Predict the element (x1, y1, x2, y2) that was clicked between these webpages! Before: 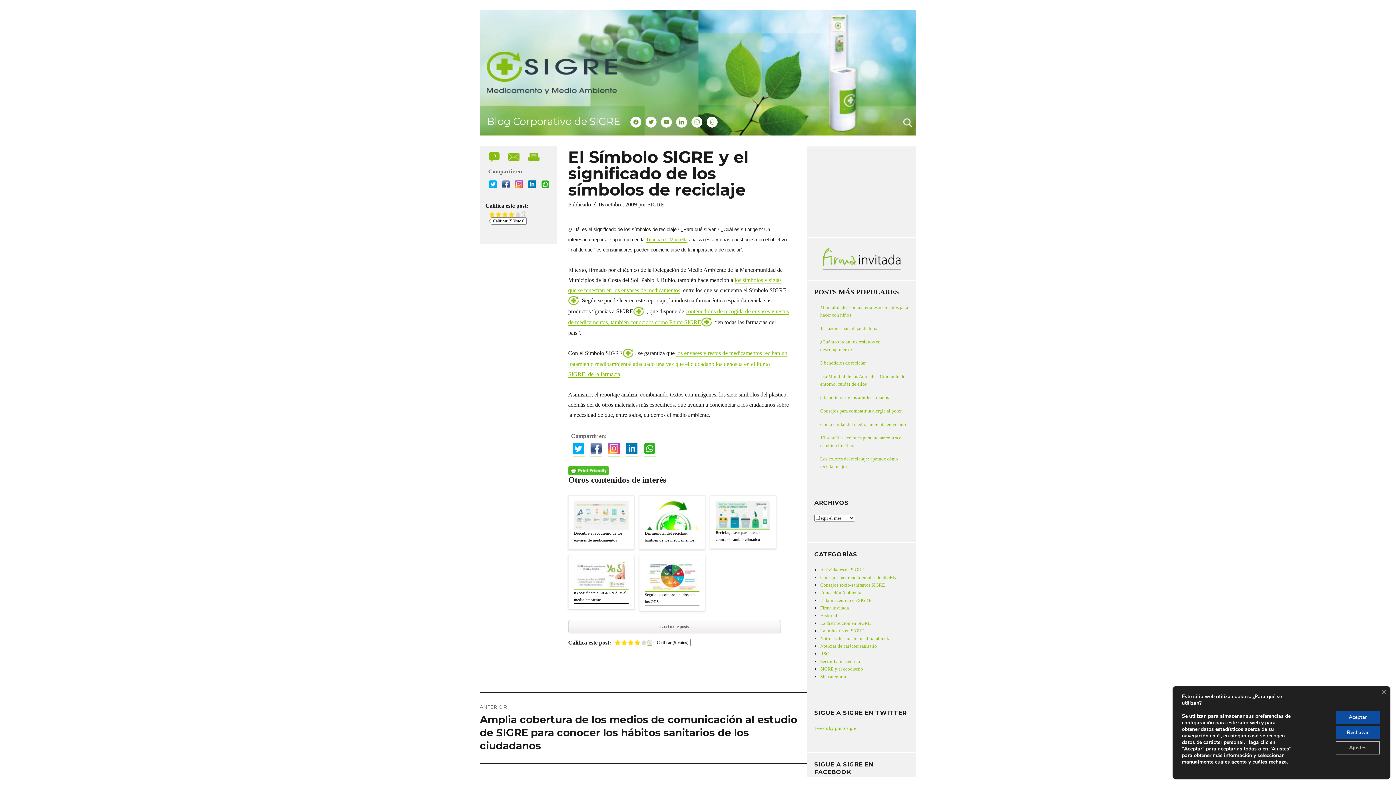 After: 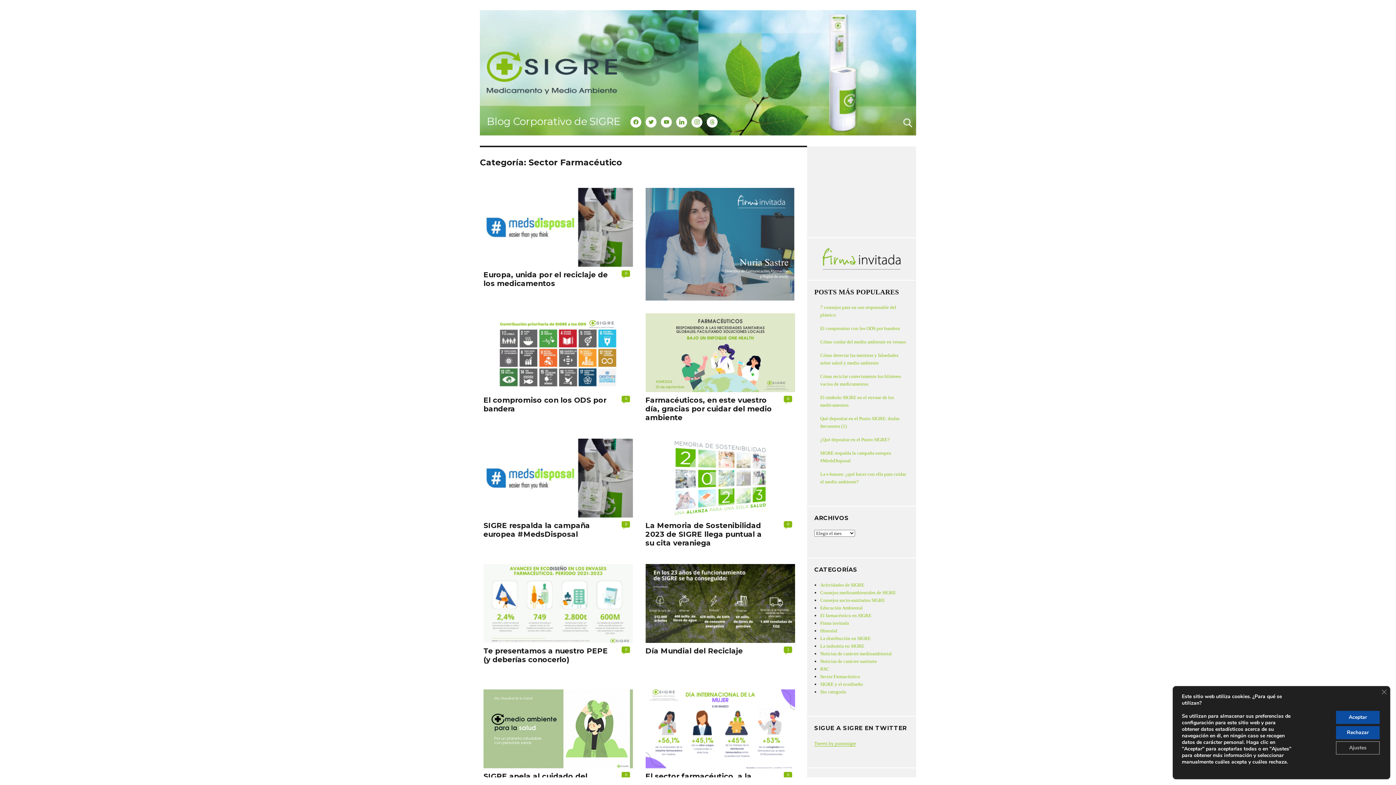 Action: bbox: (820, 658, 860, 664) label: Sector Farmacéutico